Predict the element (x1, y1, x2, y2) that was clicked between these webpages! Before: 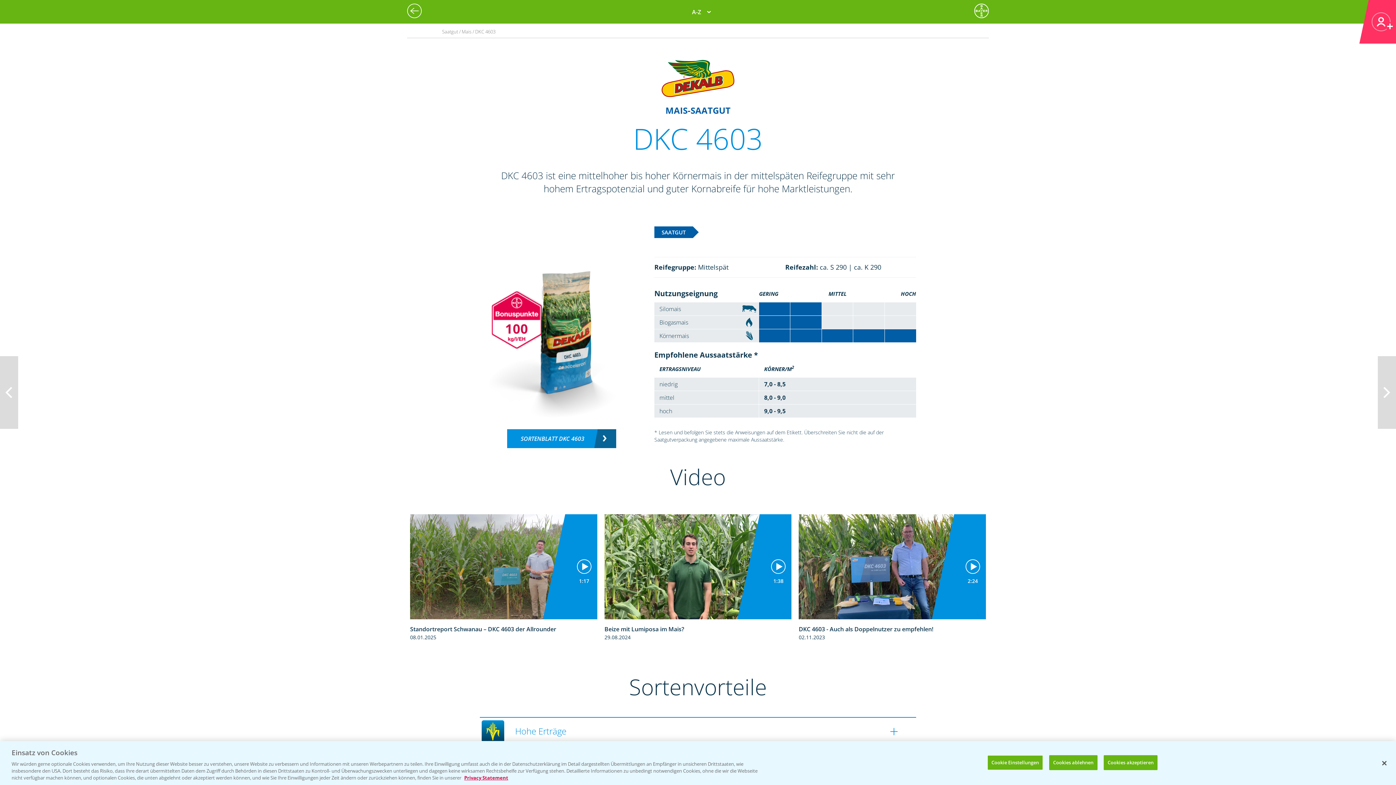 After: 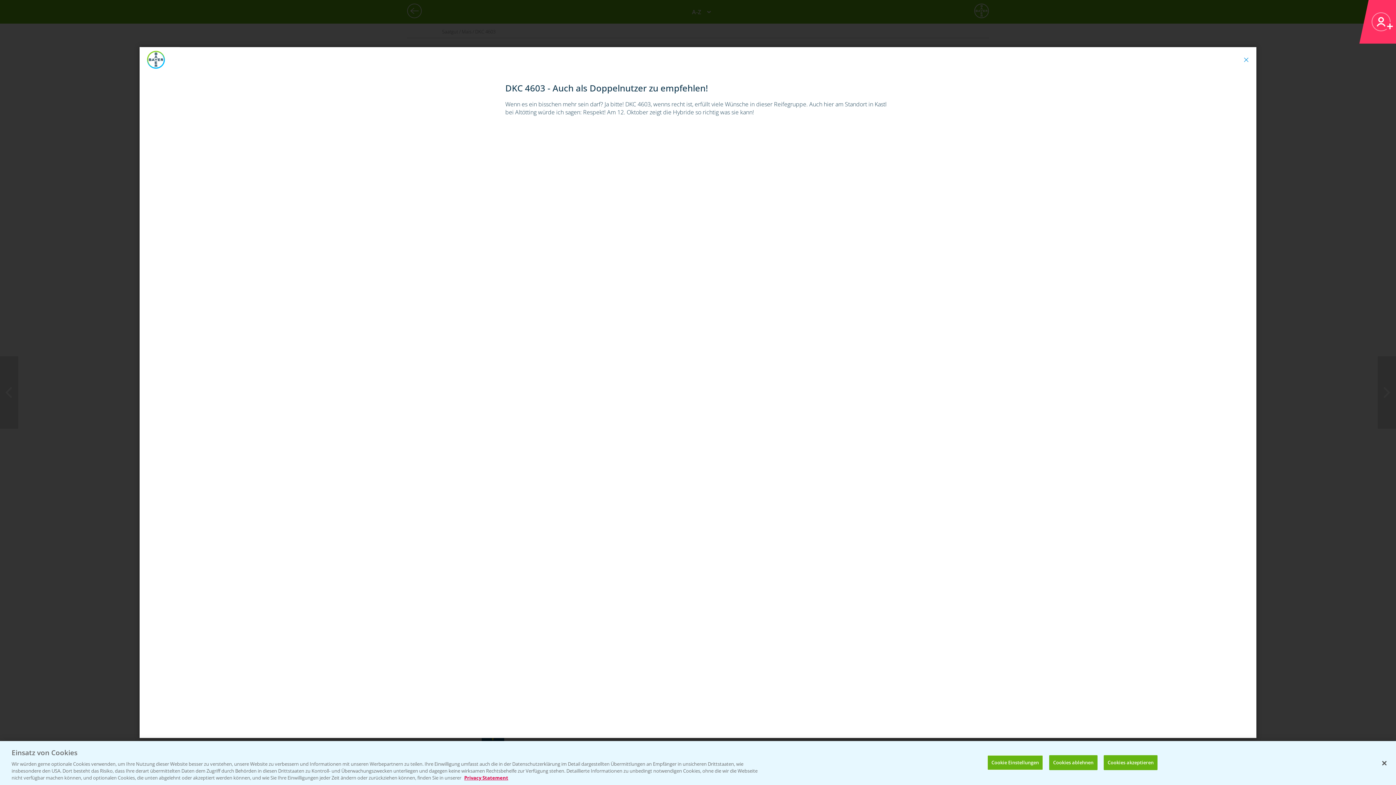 Action: bbox: (799, 514, 986, 640) label: 2:24
DKC 4603 - Auch als Doppelnutzer zu empfehlen!
02.11.2023